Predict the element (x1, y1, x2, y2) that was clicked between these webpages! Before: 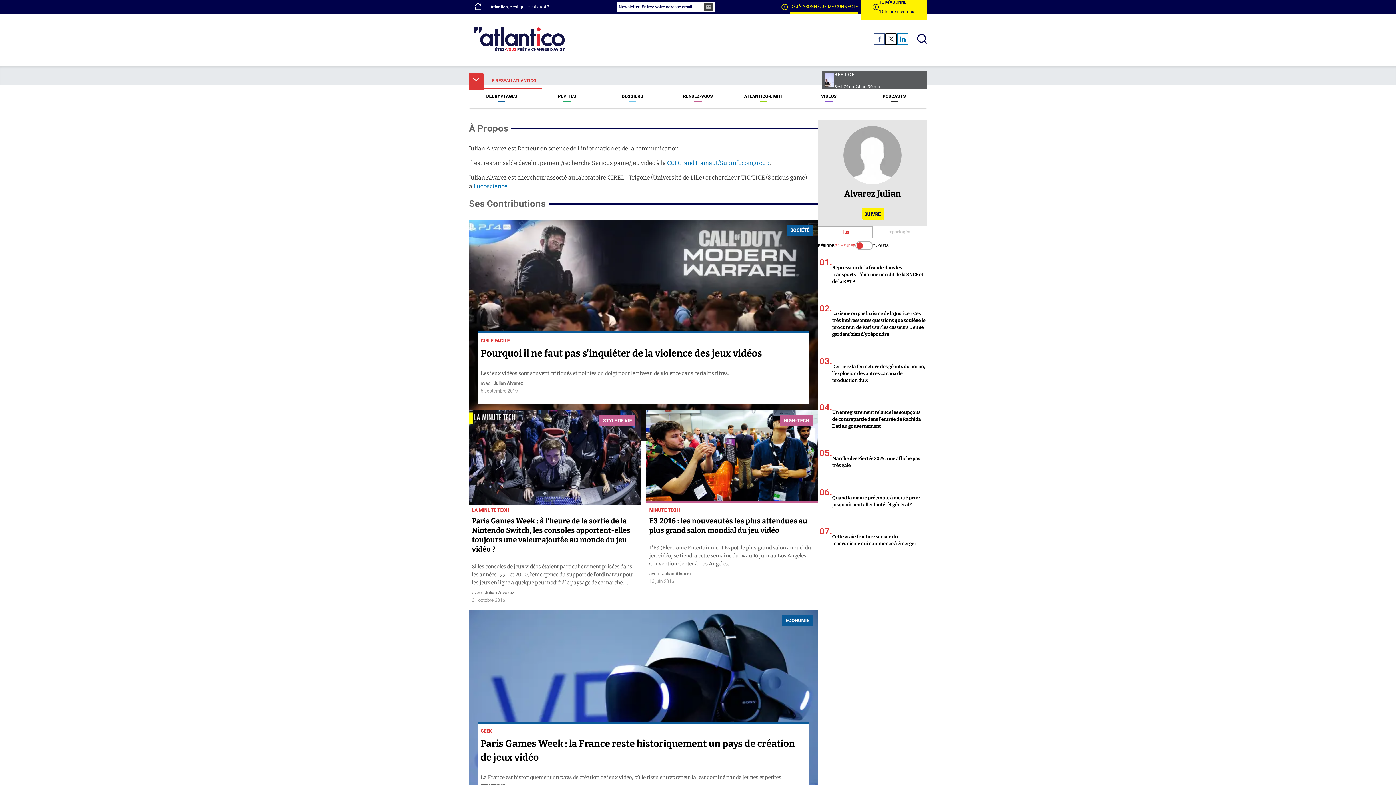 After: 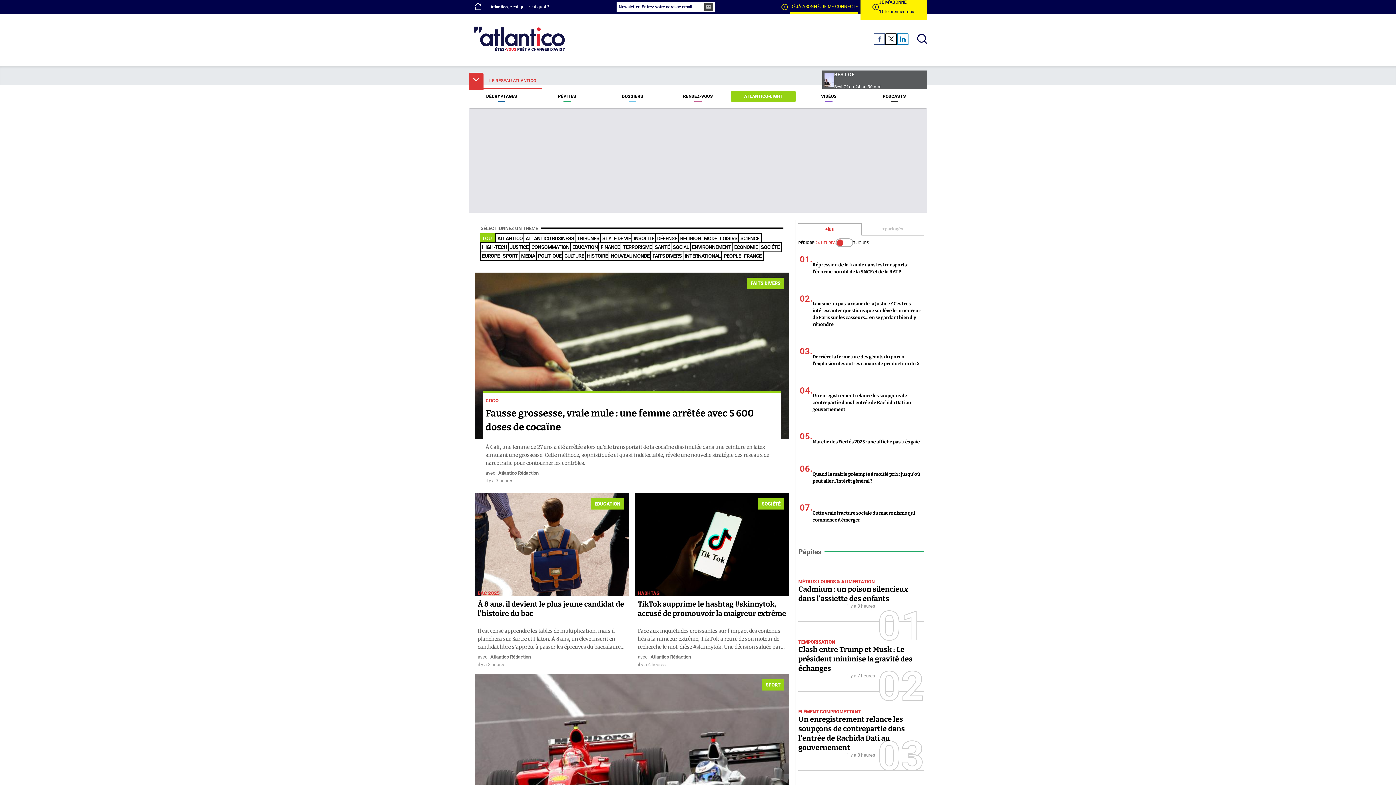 Action: label: ATLANTICO-LIGHT bbox: (730, 90, 796, 102)